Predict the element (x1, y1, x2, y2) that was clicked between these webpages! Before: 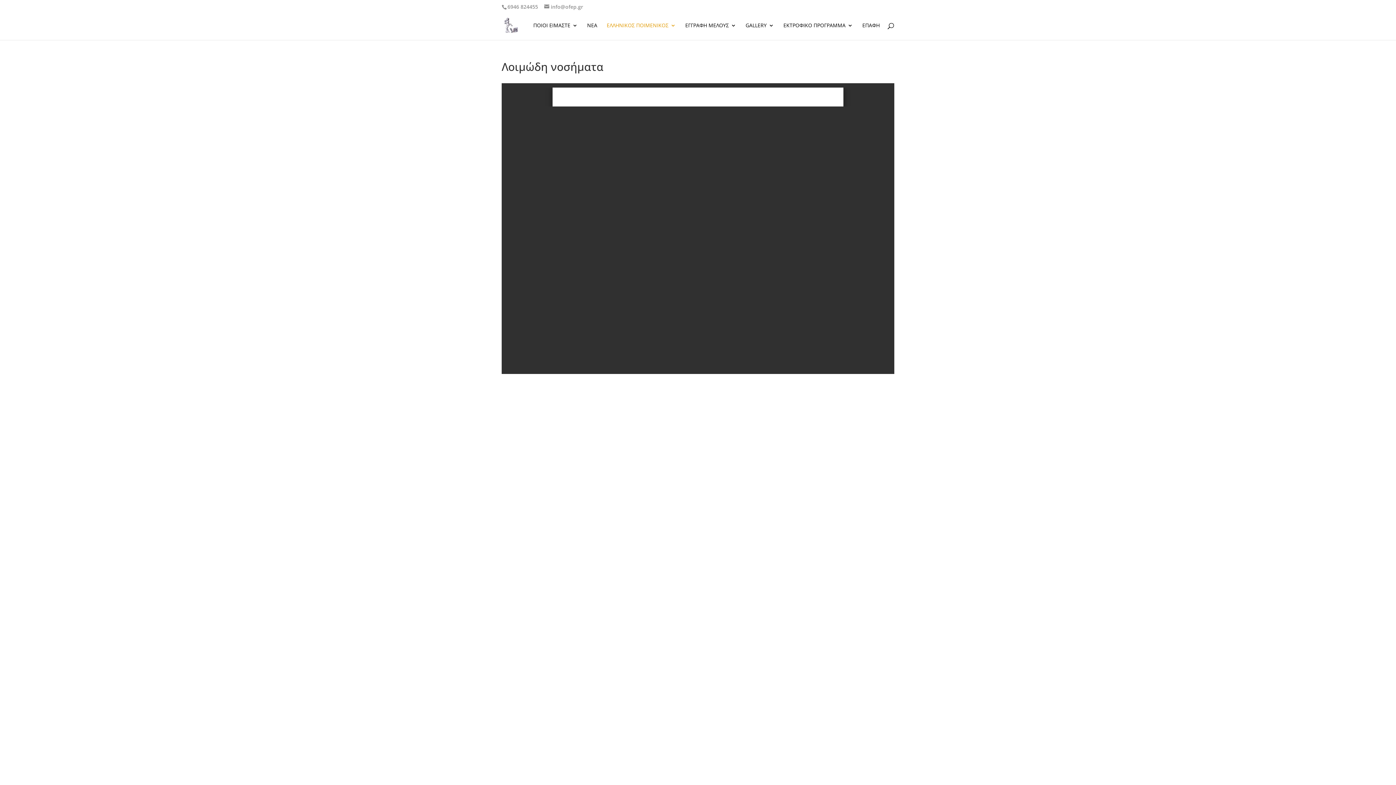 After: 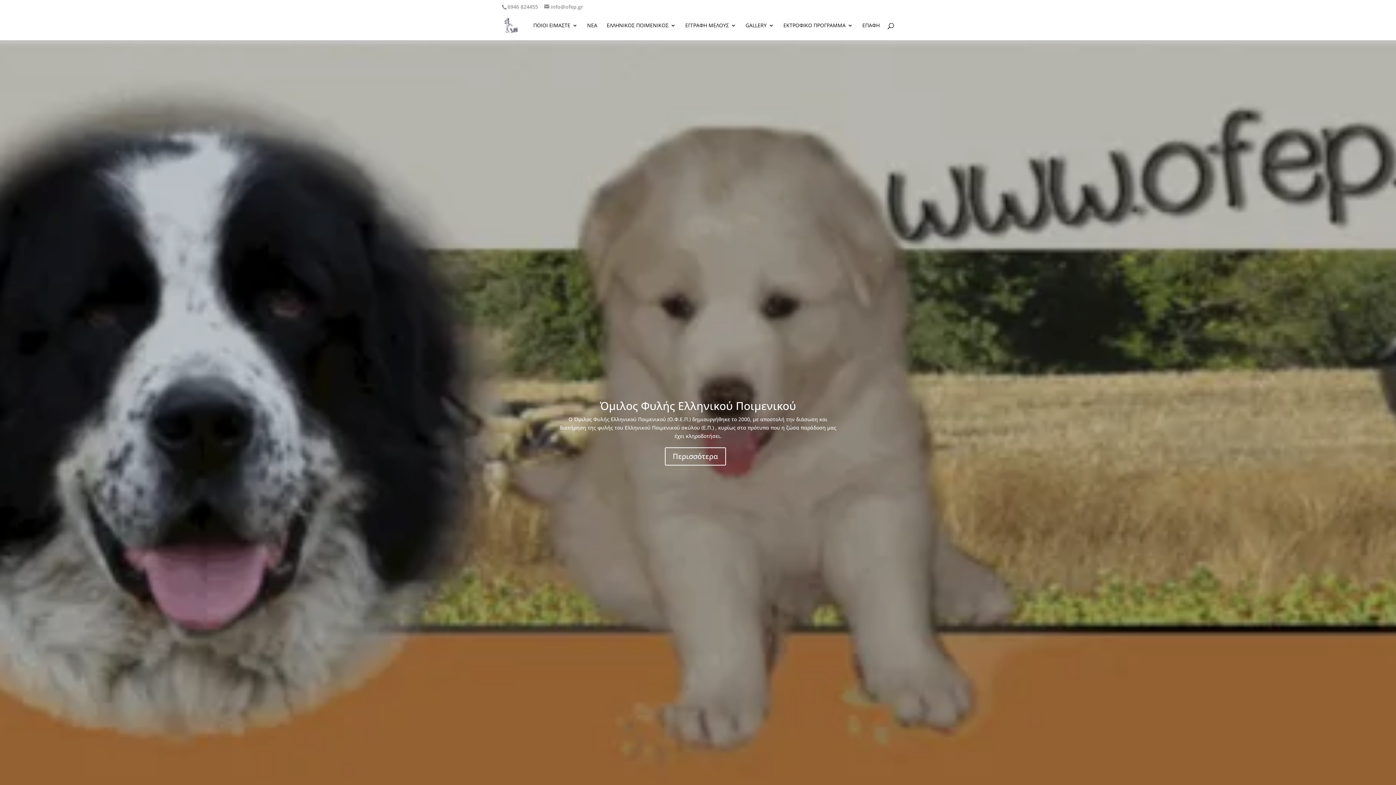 Action: bbox: (503, 21, 518, 28)